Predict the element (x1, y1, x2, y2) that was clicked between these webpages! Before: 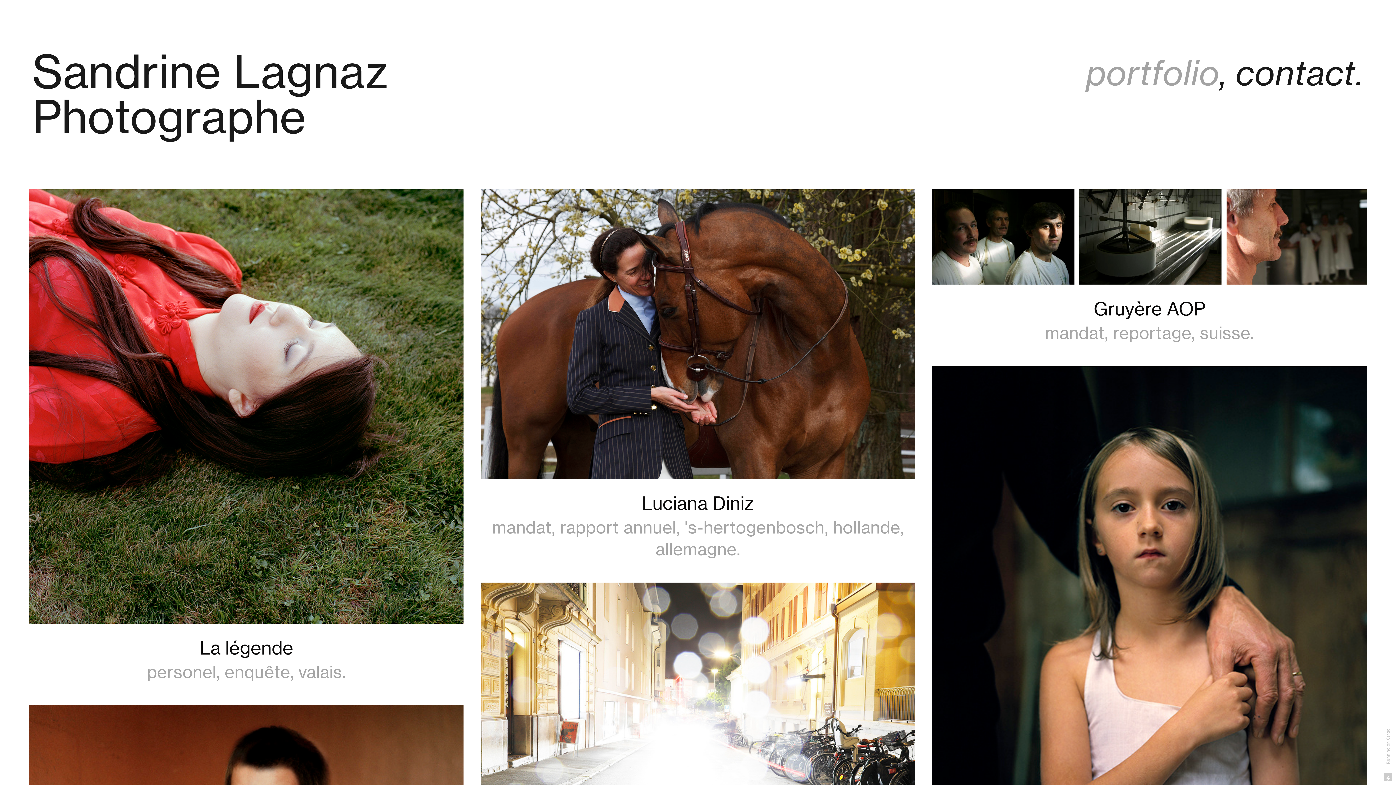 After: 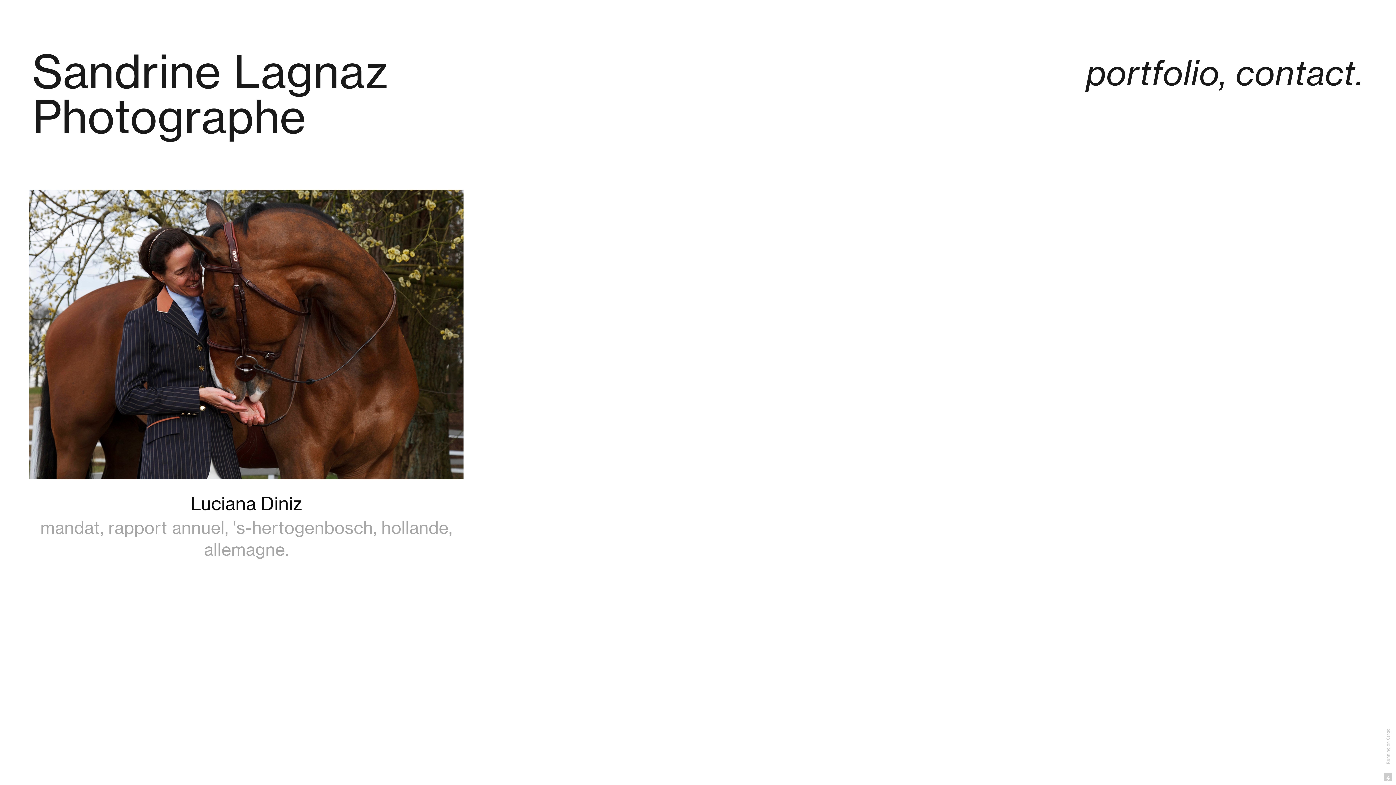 Action: label: allemagne. bbox: (655, 538, 740, 559)